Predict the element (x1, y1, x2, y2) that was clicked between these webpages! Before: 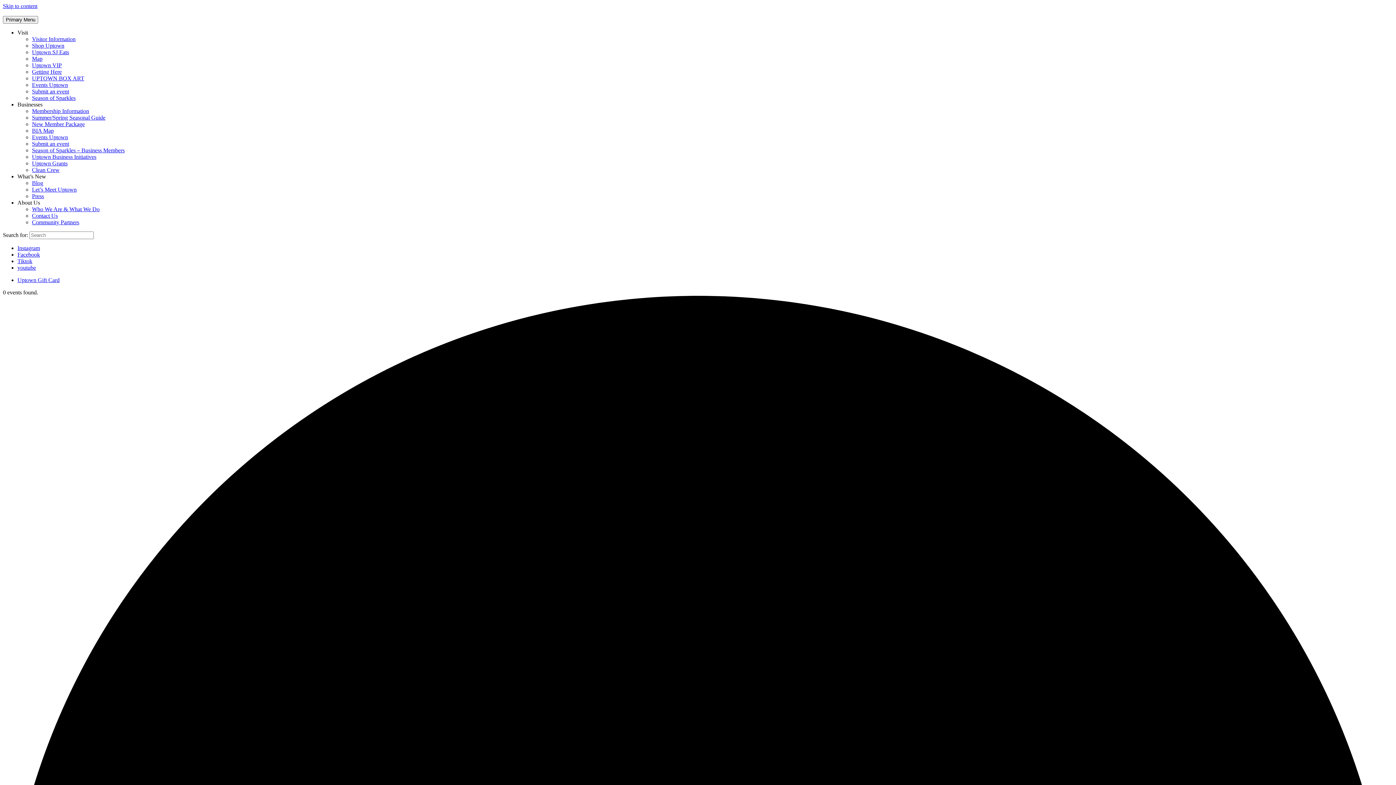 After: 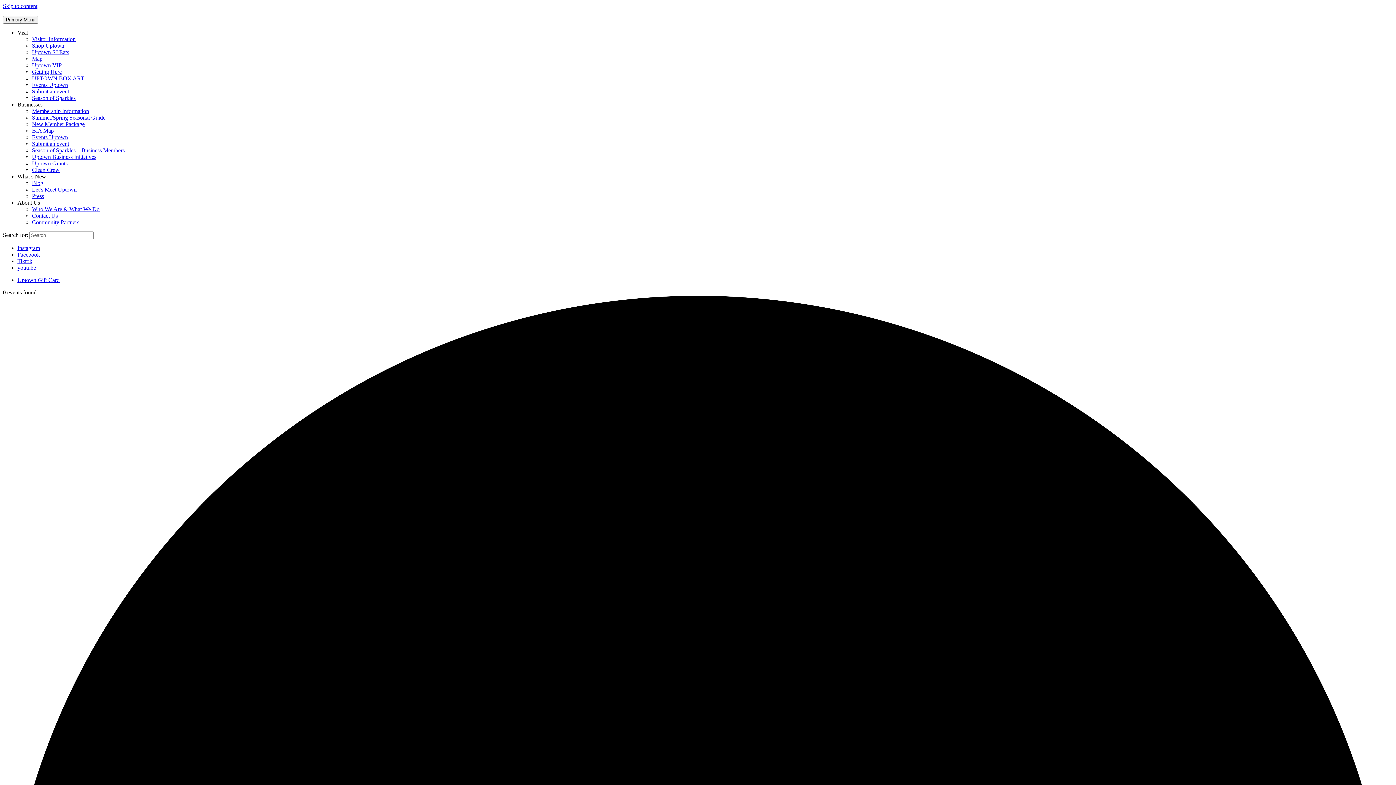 Action: label: About Us bbox: (17, 199, 40, 205)